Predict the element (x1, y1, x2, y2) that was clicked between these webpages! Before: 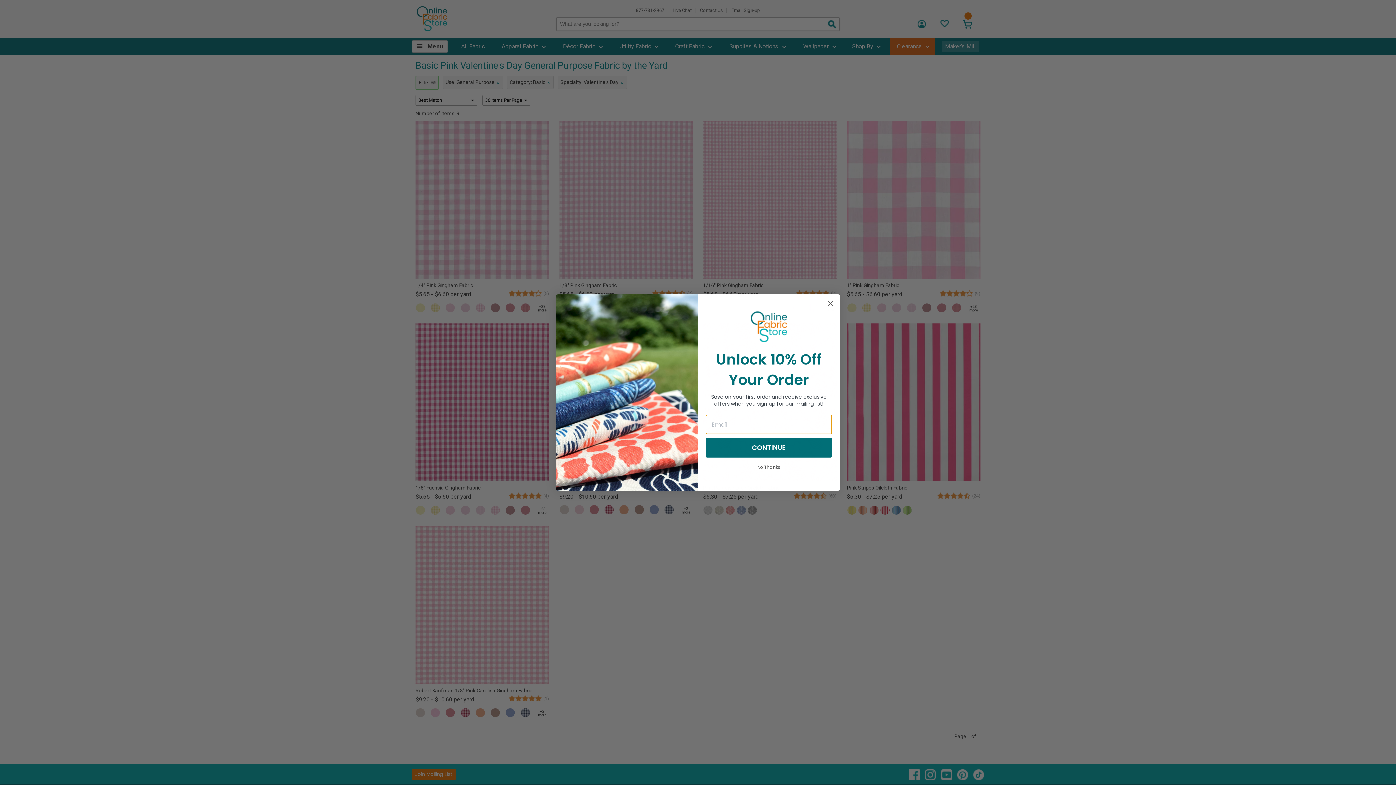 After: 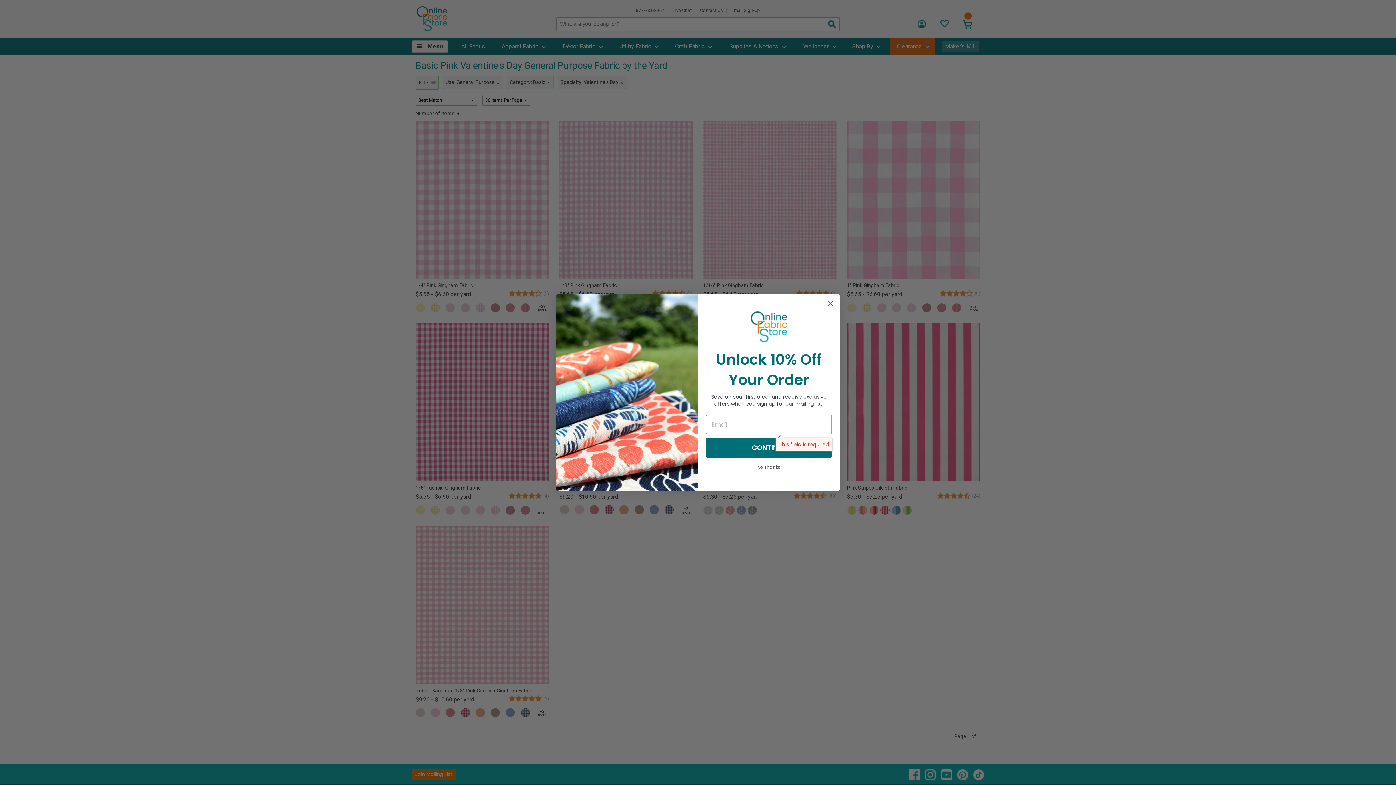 Action: bbox: (705, 459, 832, 478) label: CONTINUE